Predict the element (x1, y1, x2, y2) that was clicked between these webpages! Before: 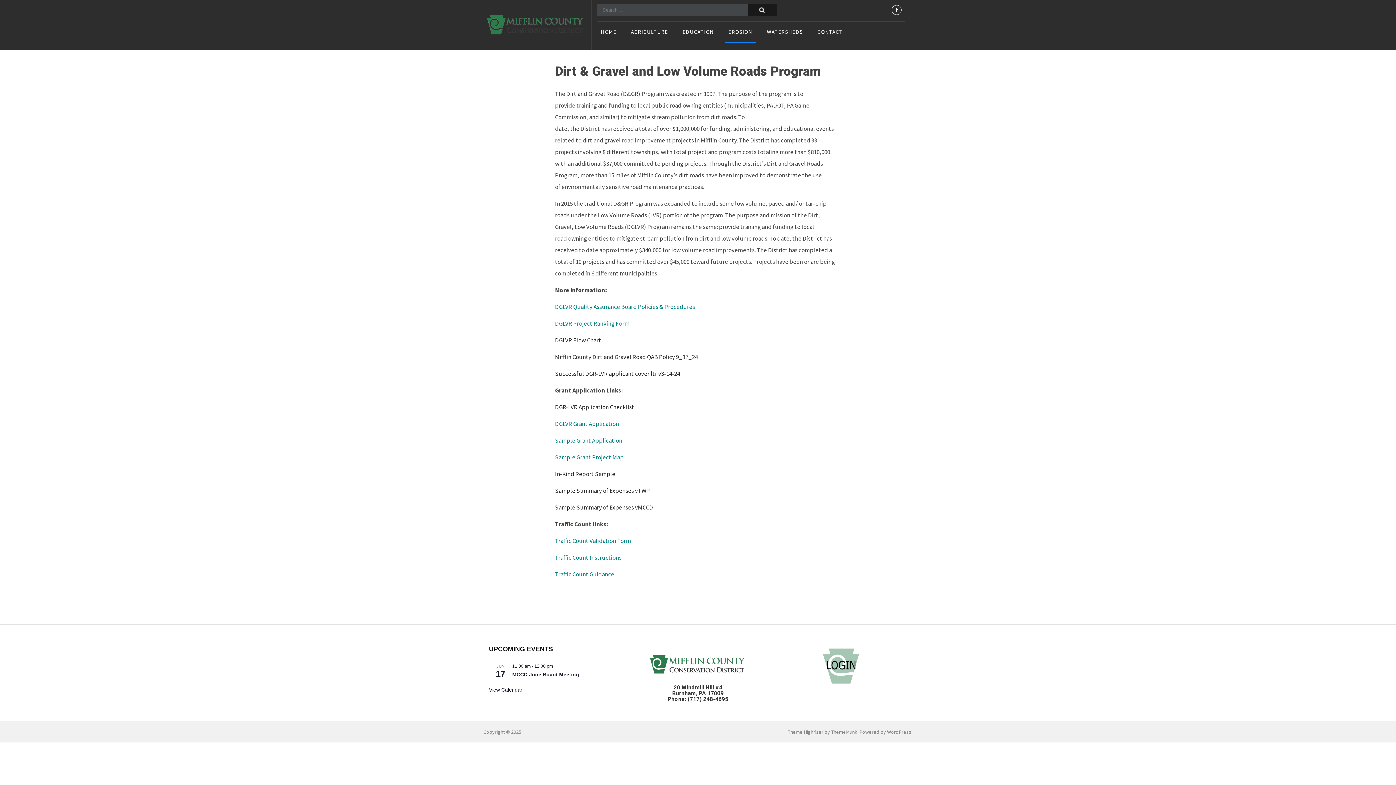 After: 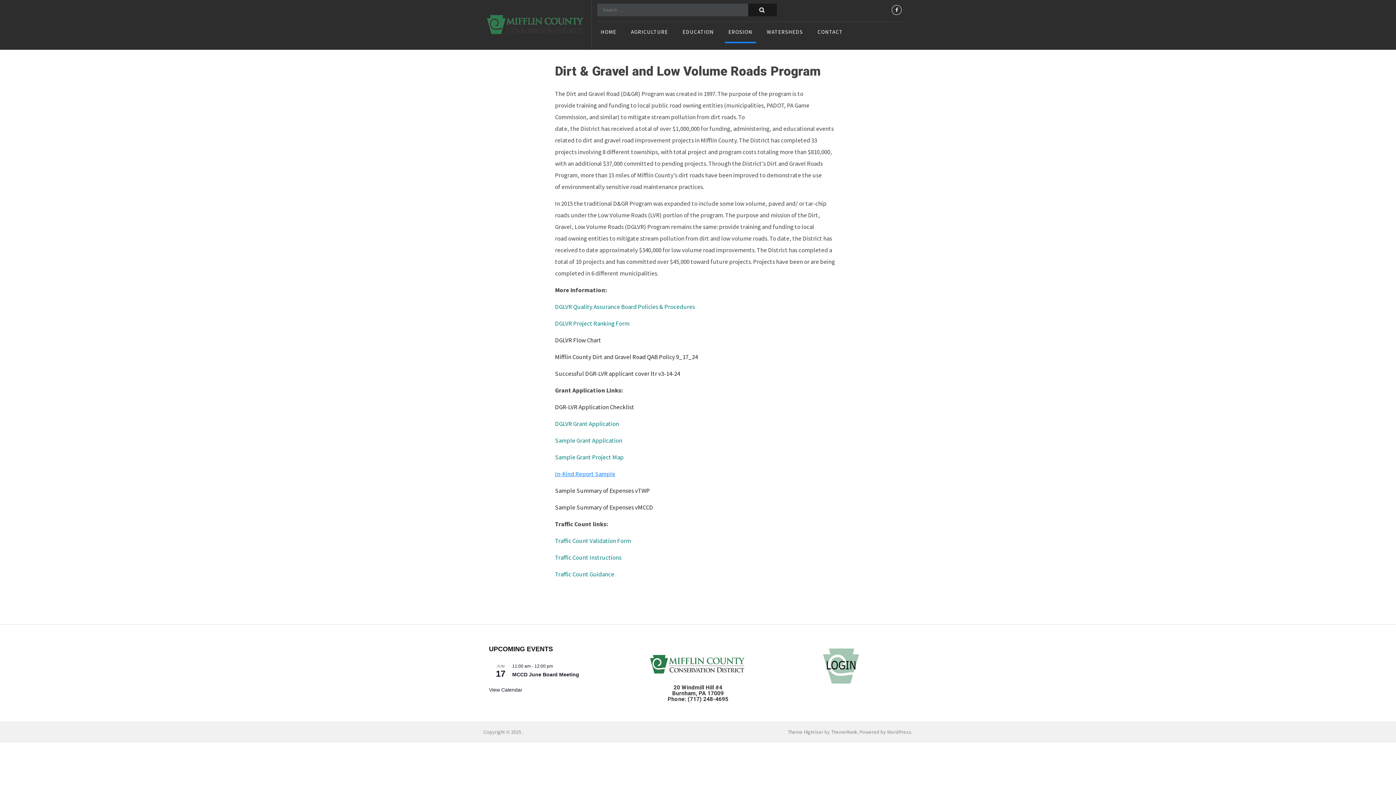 Action: bbox: (555, 470, 615, 478) label: In-Kind Report Sample